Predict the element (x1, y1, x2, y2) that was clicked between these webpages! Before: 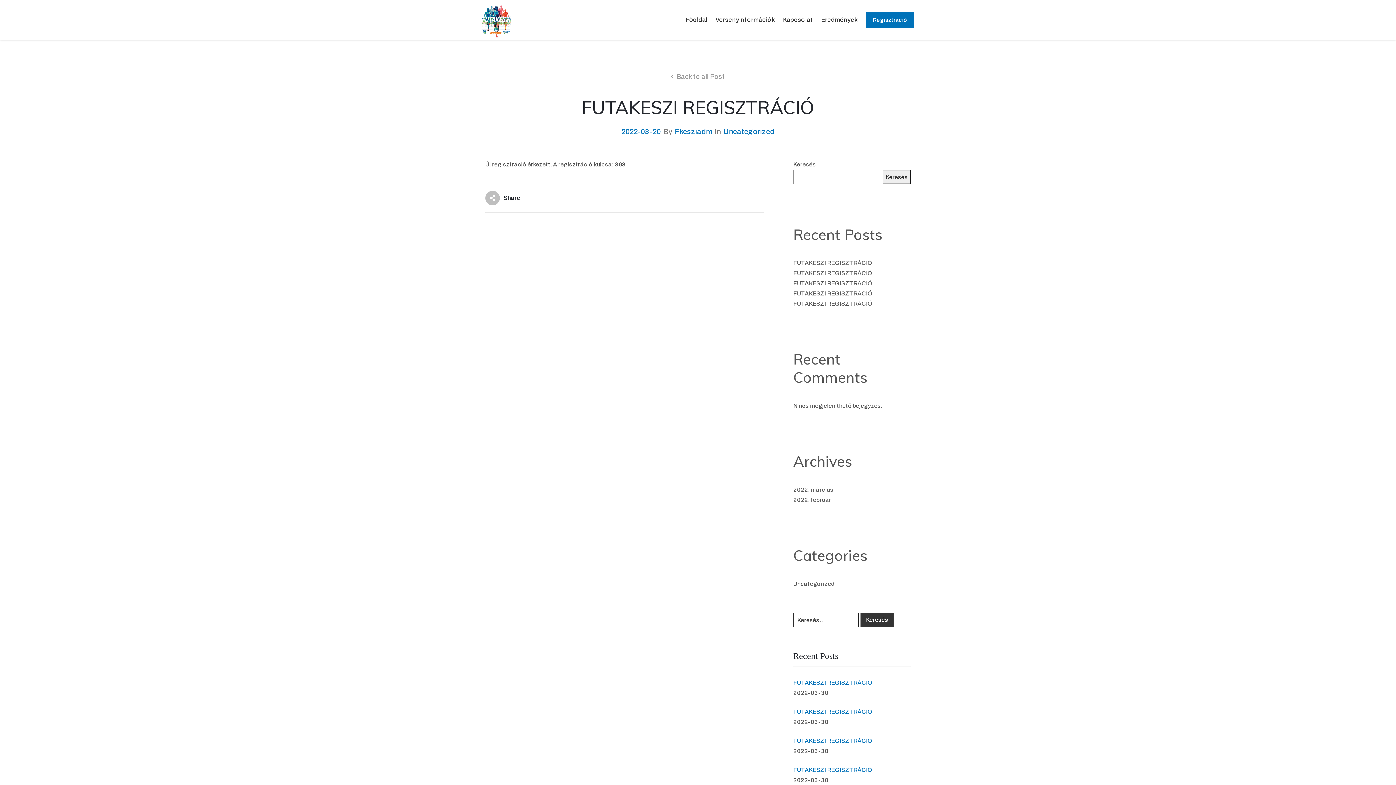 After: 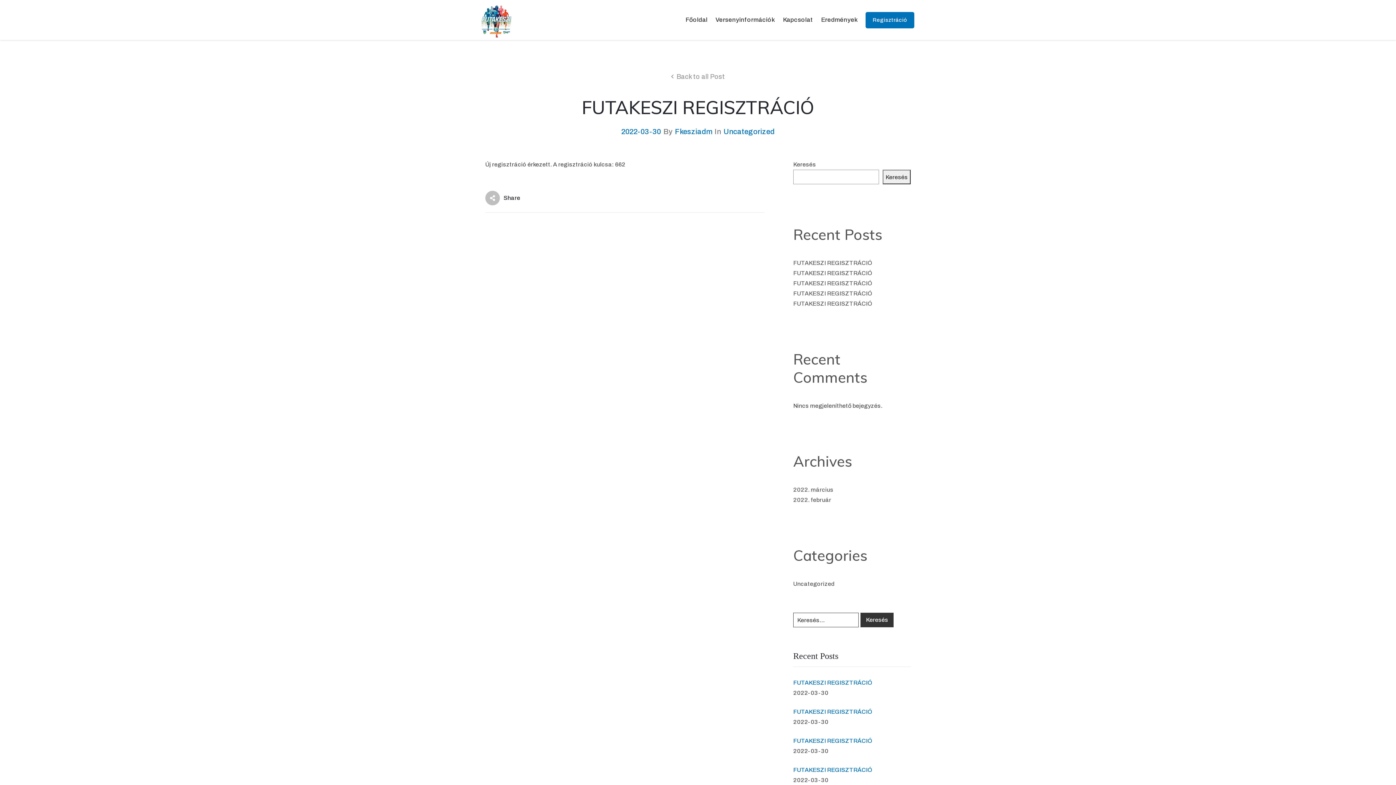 Action: label: FUTAKESZI REGISZTRÁCIÓ bbox: (793, 260, 872, 266)